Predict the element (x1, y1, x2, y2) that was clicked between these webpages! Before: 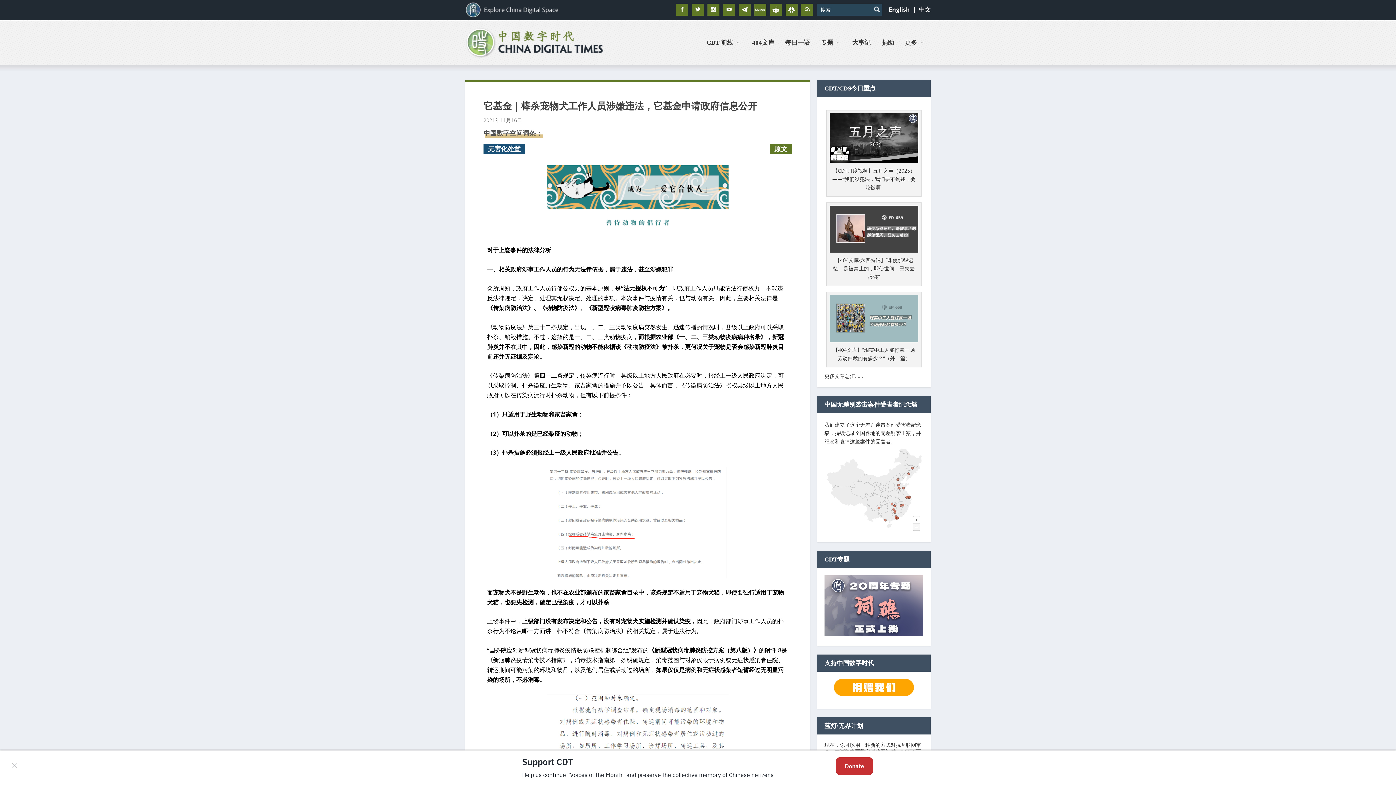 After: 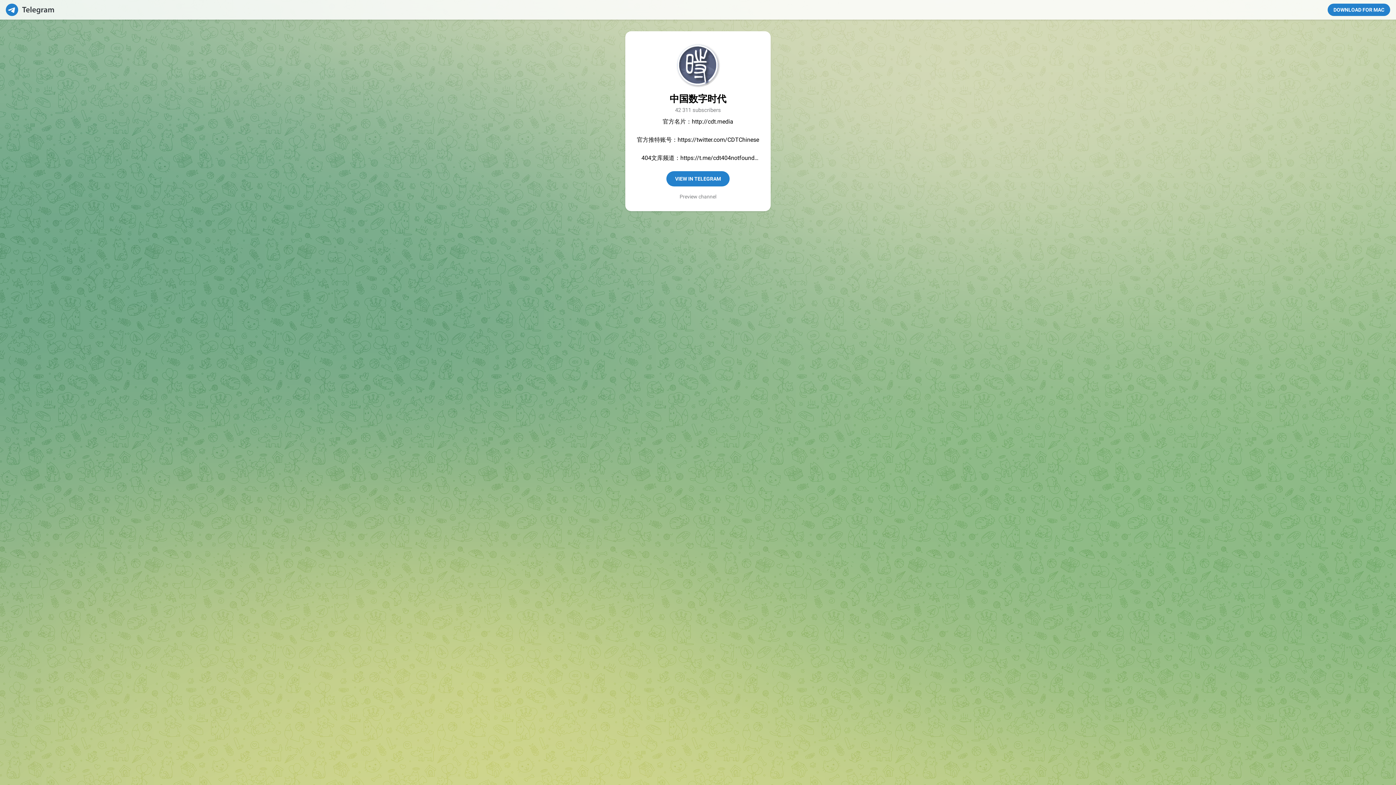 Action: bbox: (738, 11, 750, 16)